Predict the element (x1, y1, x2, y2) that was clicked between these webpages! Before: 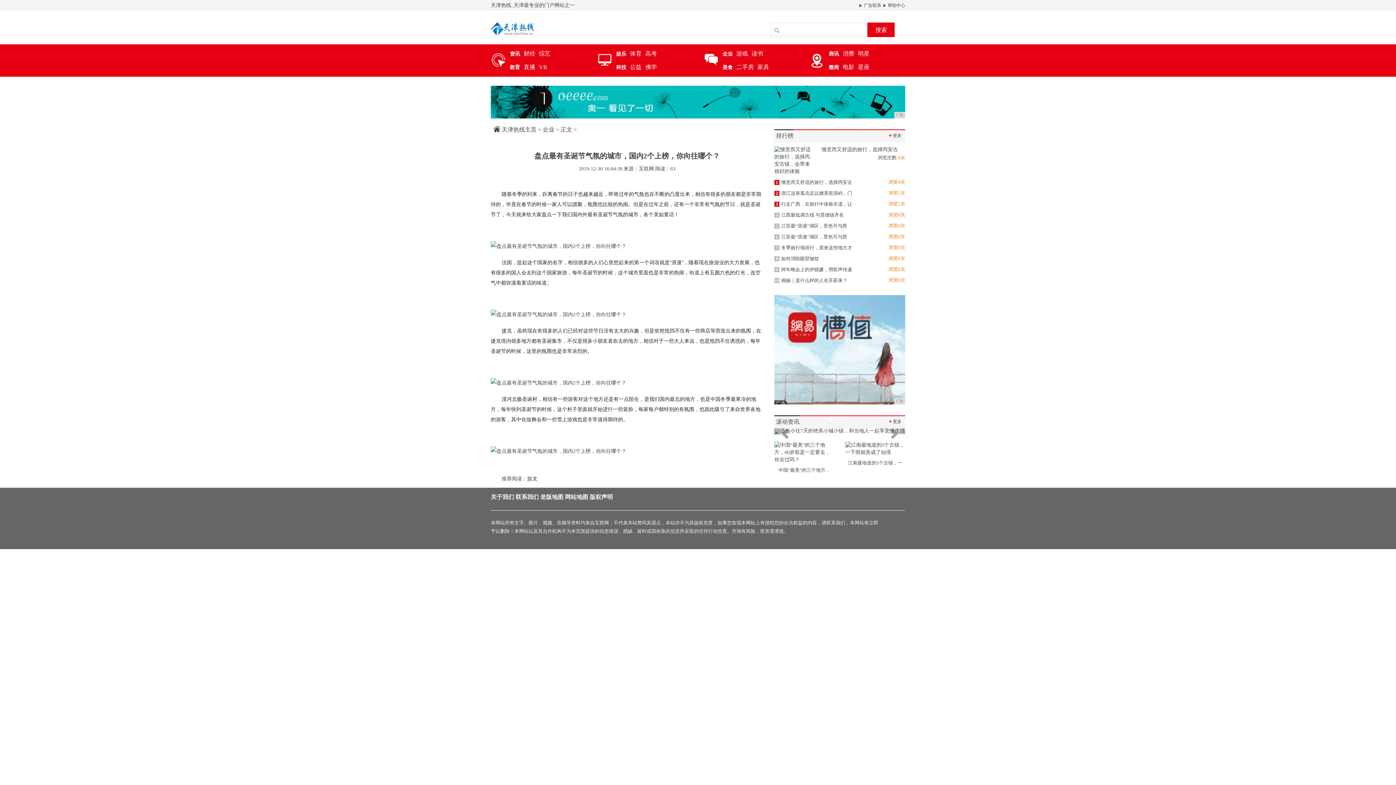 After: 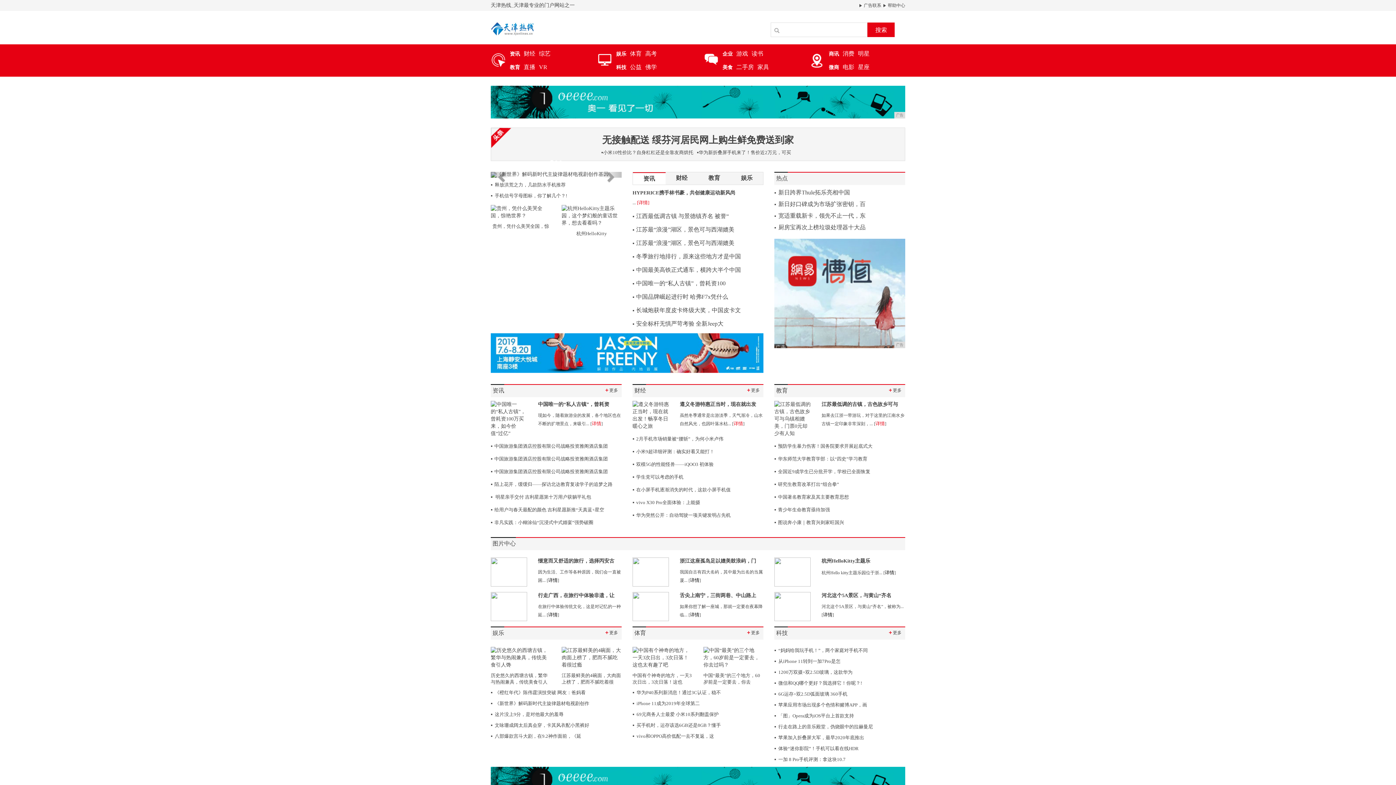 Action: bbox: (493, 126, 500, 132)